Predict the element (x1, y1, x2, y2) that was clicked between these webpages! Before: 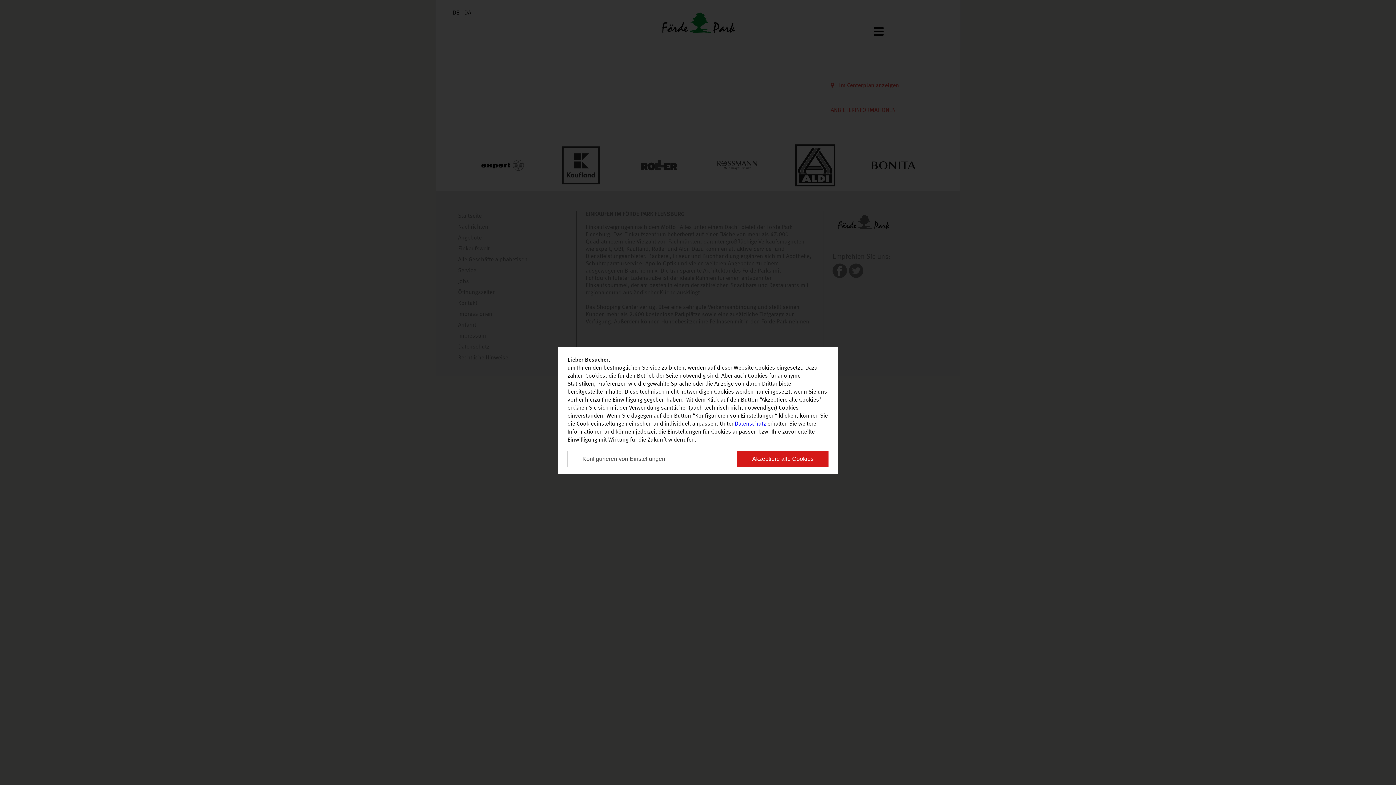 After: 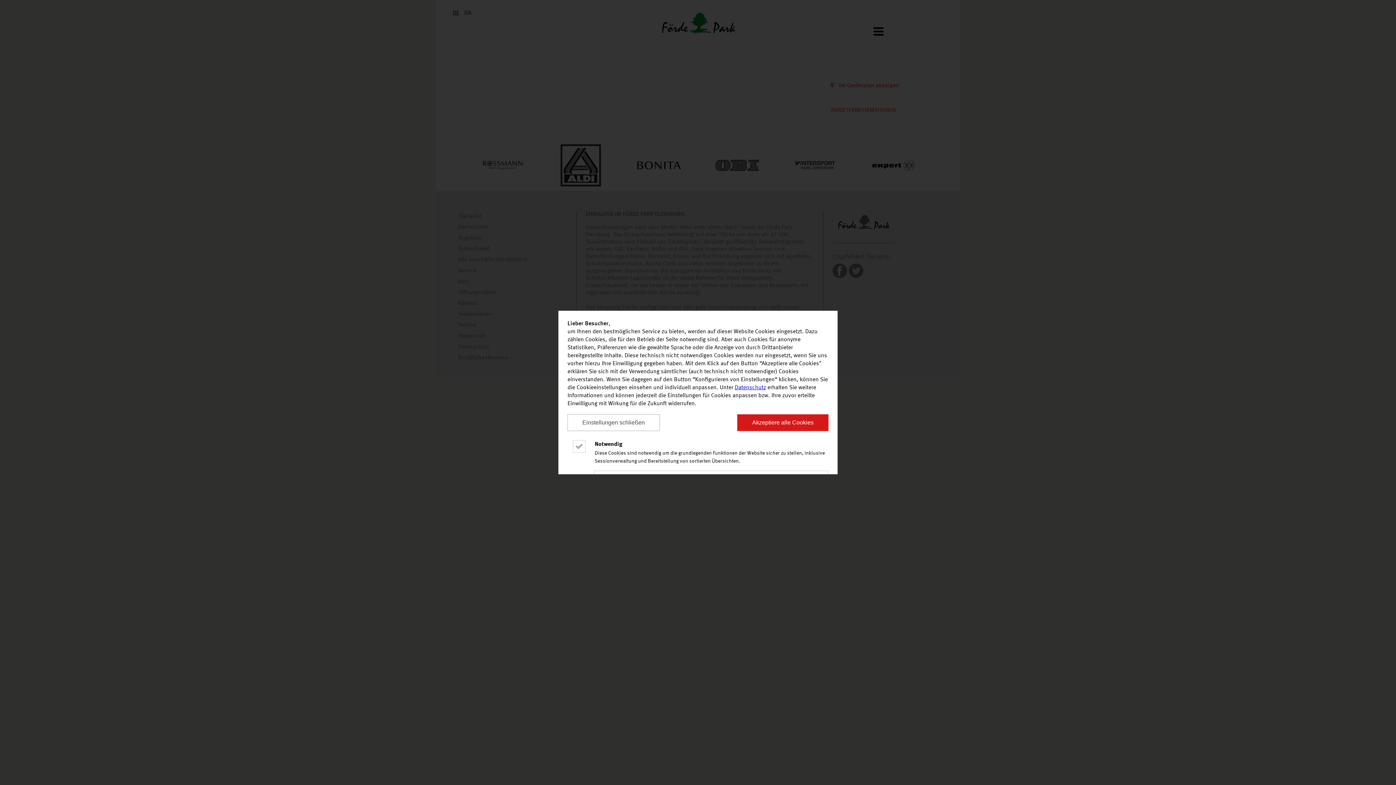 Action: bbox: (567, 450, 680, 467) label: Konfigurieren von Einstellungen